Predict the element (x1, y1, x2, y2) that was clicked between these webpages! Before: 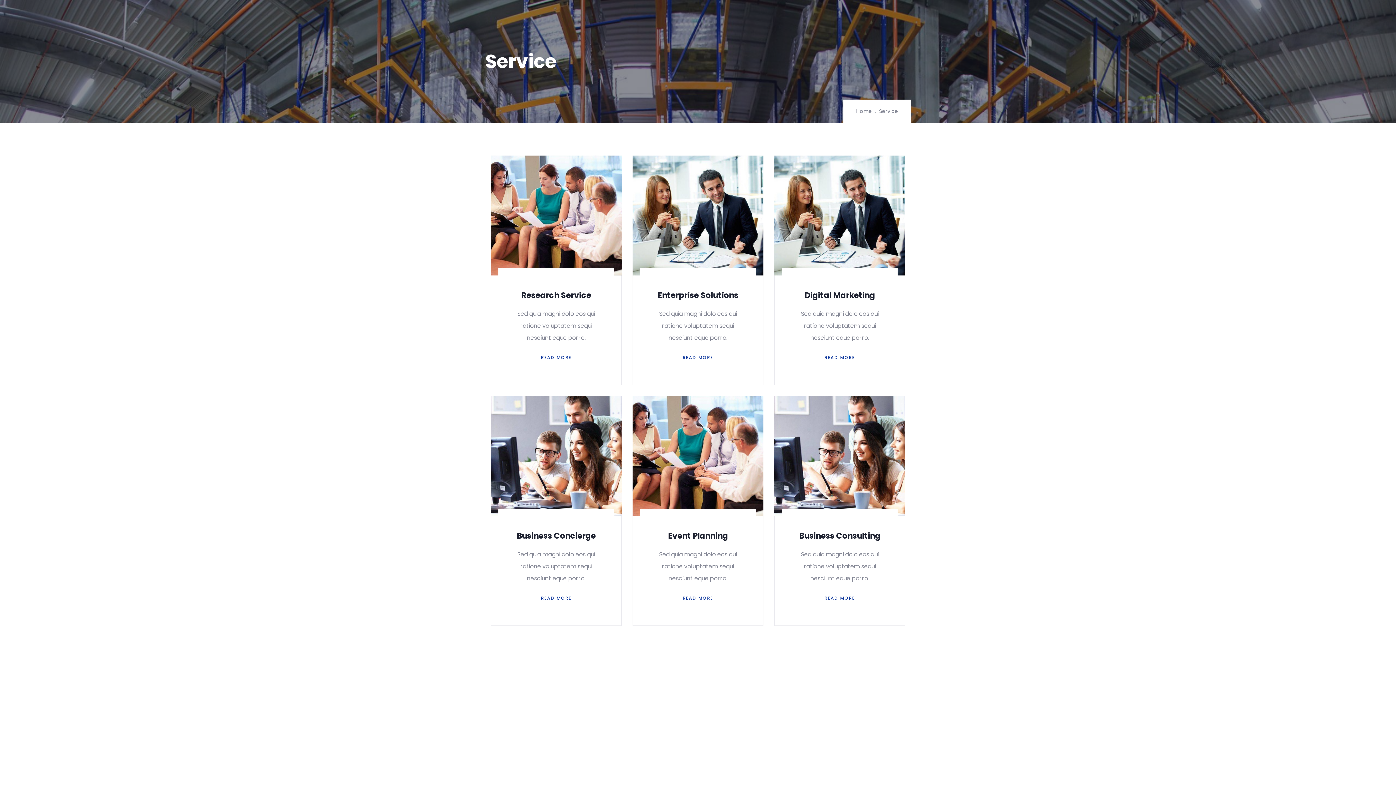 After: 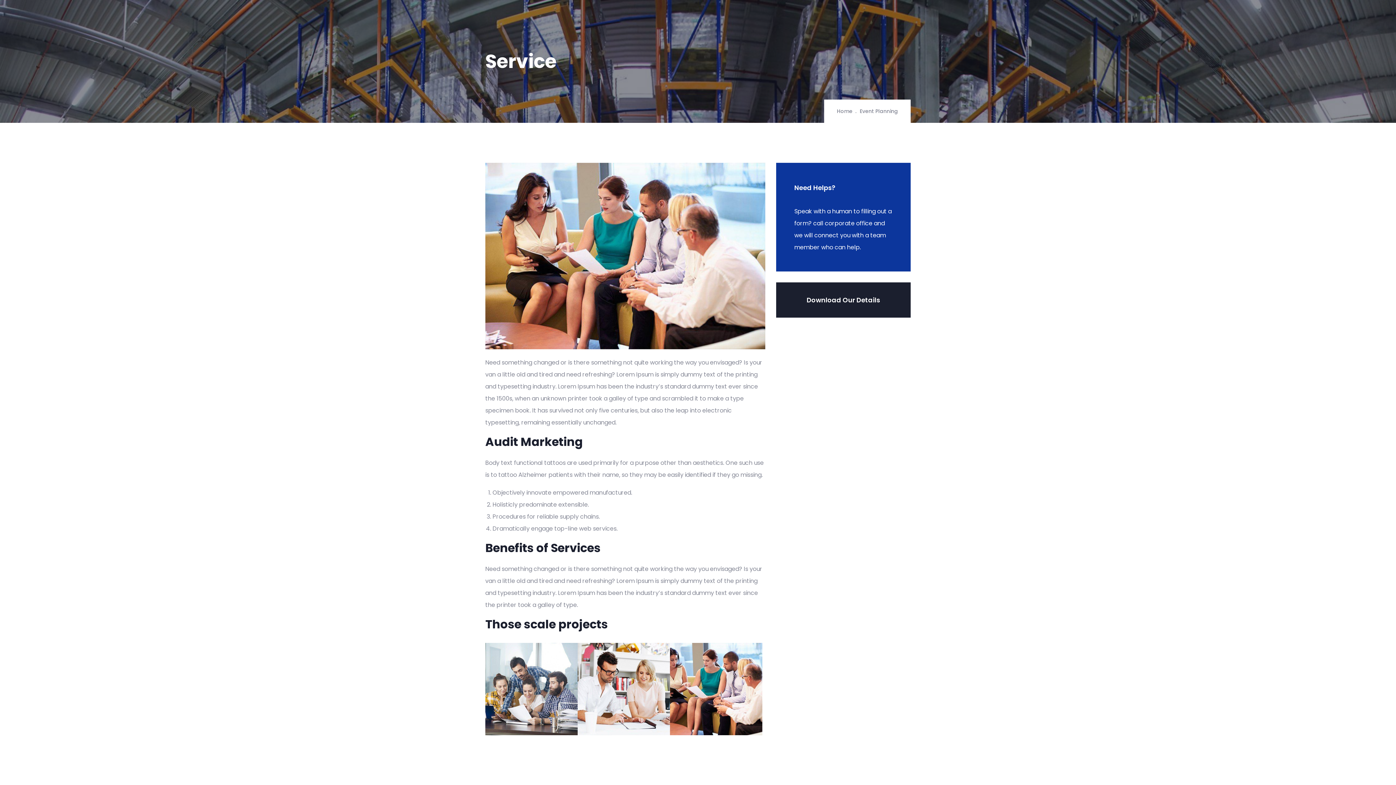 Action: label: Event Planning bbox: (668, 530, 728, 541)